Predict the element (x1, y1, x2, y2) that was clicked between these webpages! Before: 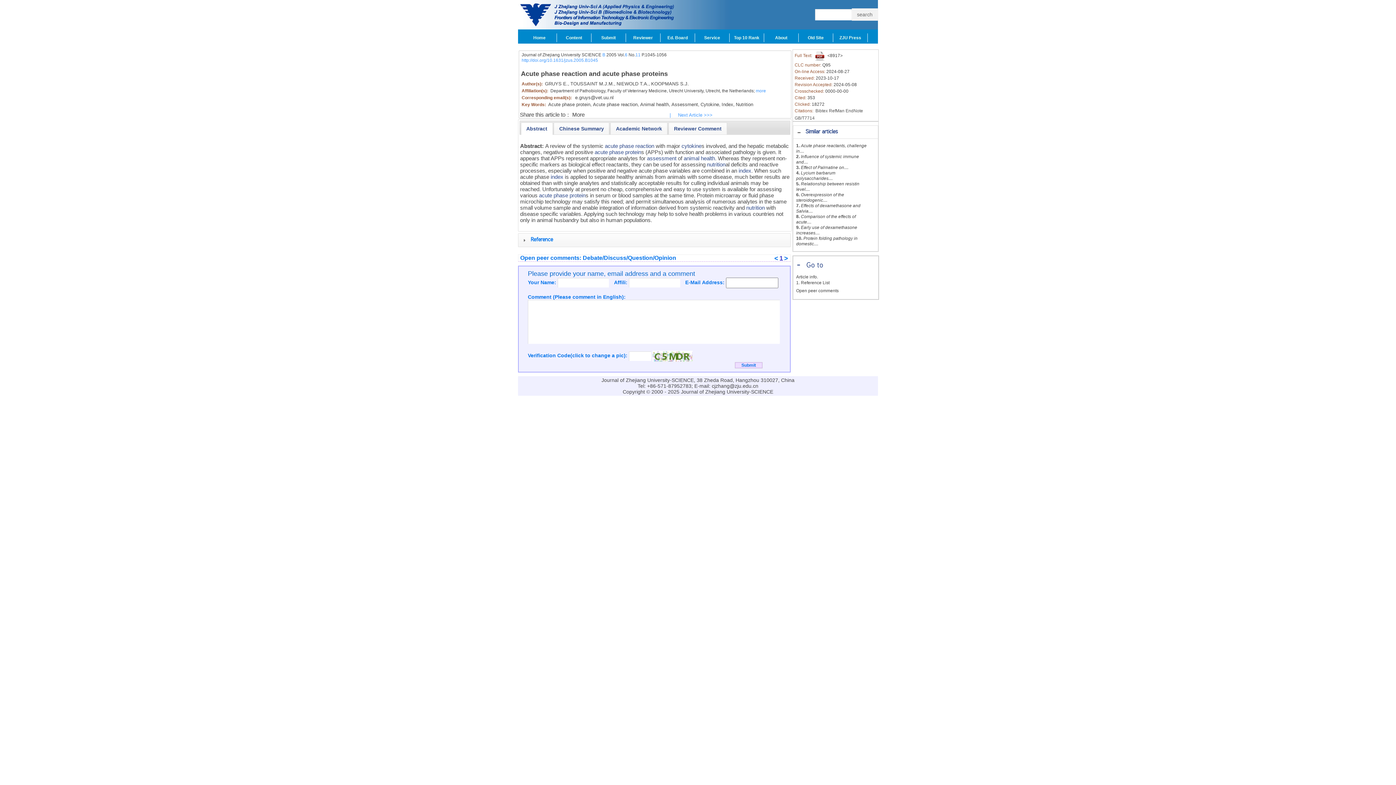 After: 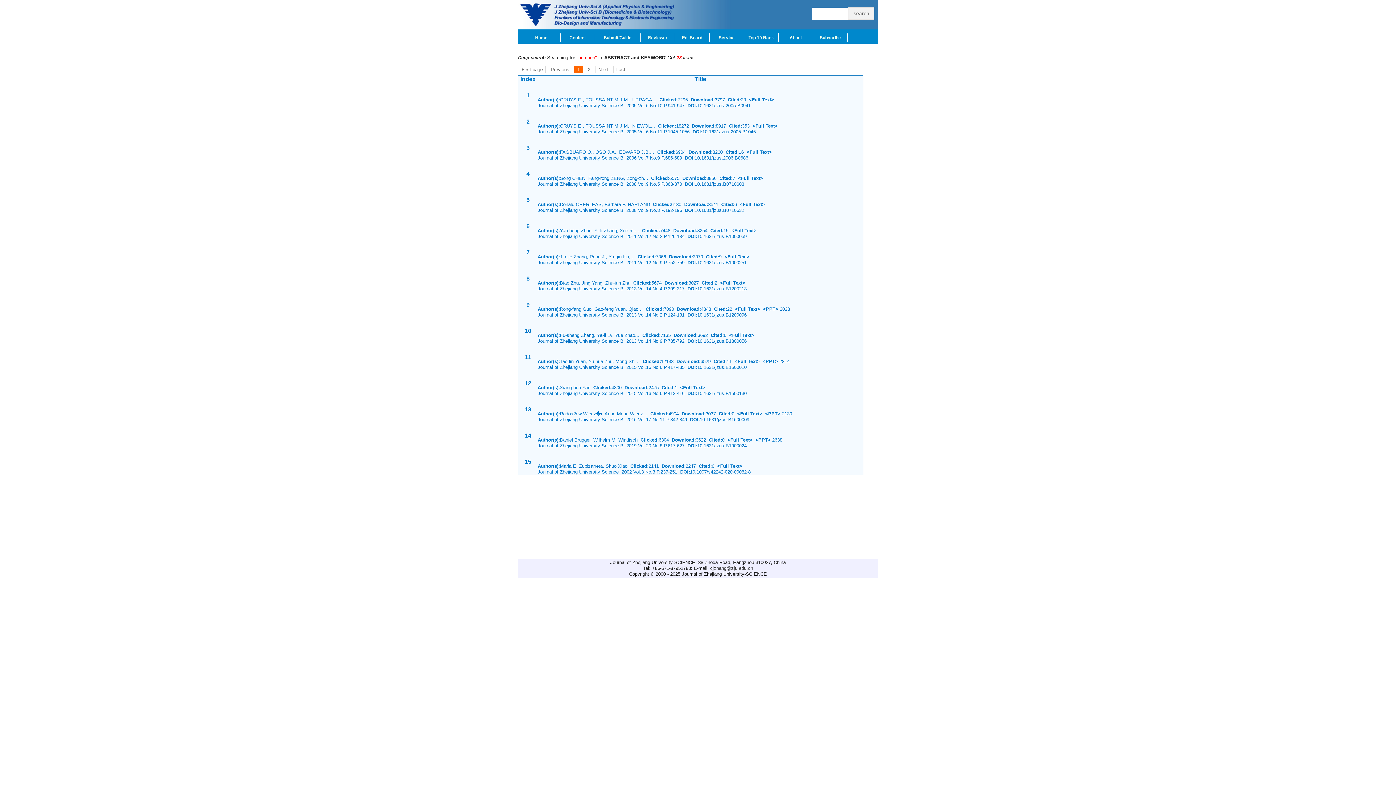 Action: bbox: (746, 204, 765, 210) label: nutrition